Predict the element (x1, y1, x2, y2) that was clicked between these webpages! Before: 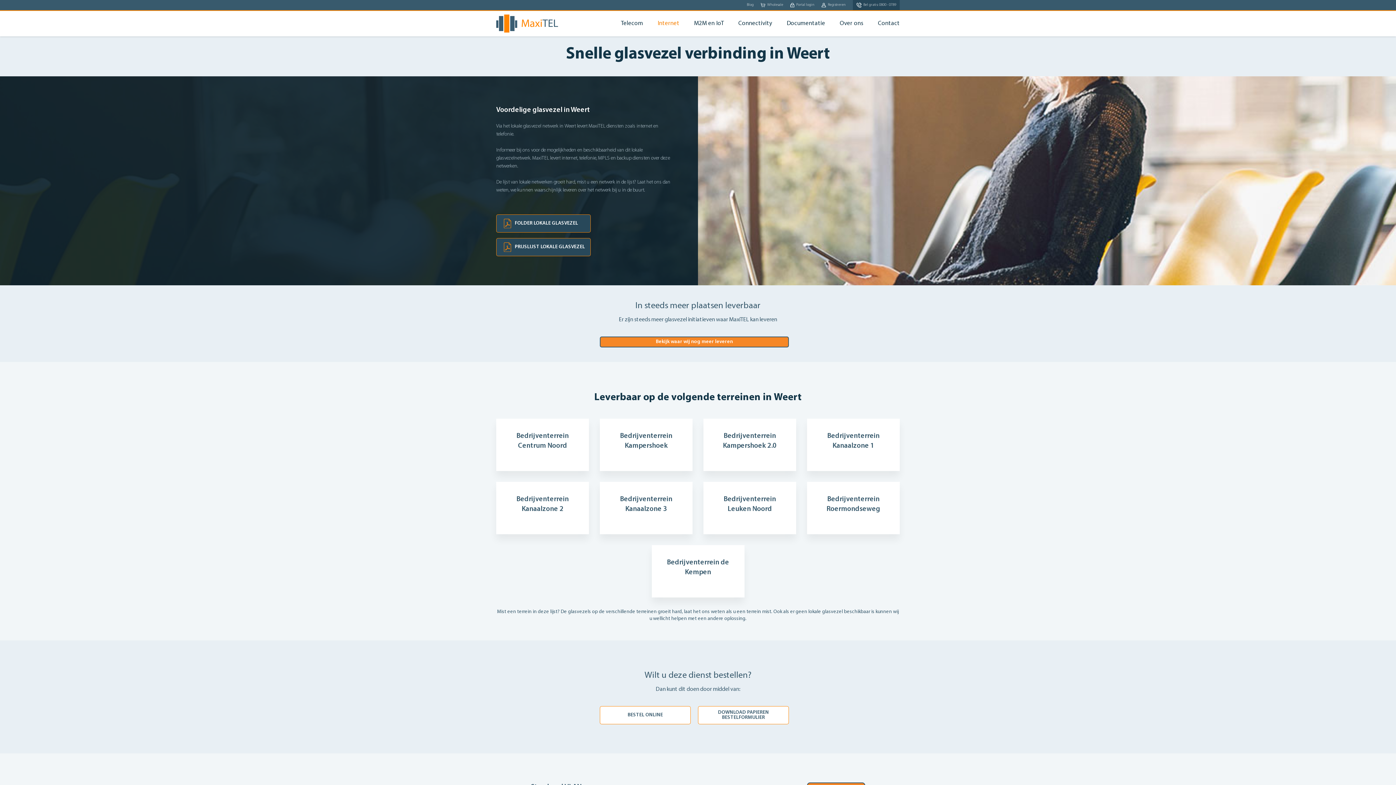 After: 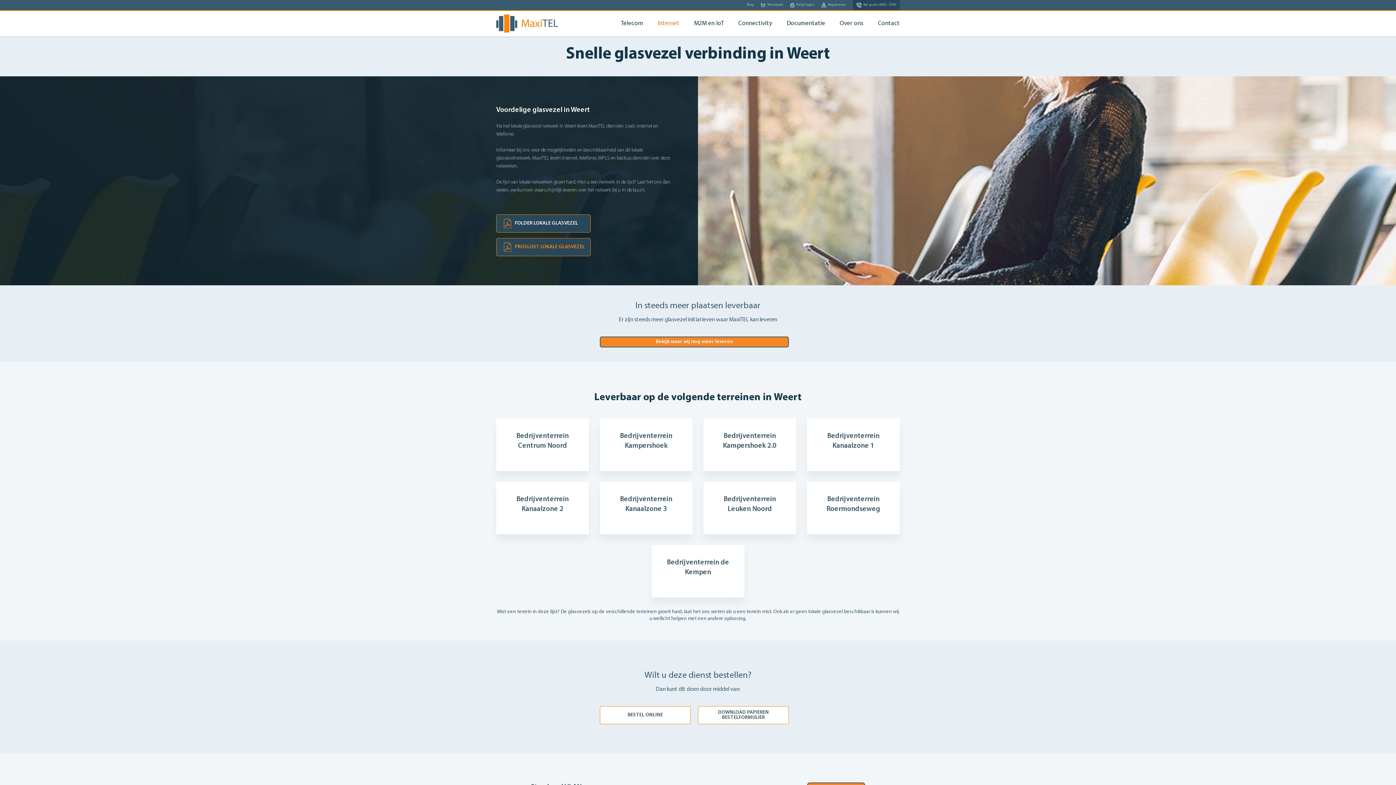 Action: bbox: (496, 238, 590, 256) label: PRIJSLIJST LOKALE GLASVEZEL